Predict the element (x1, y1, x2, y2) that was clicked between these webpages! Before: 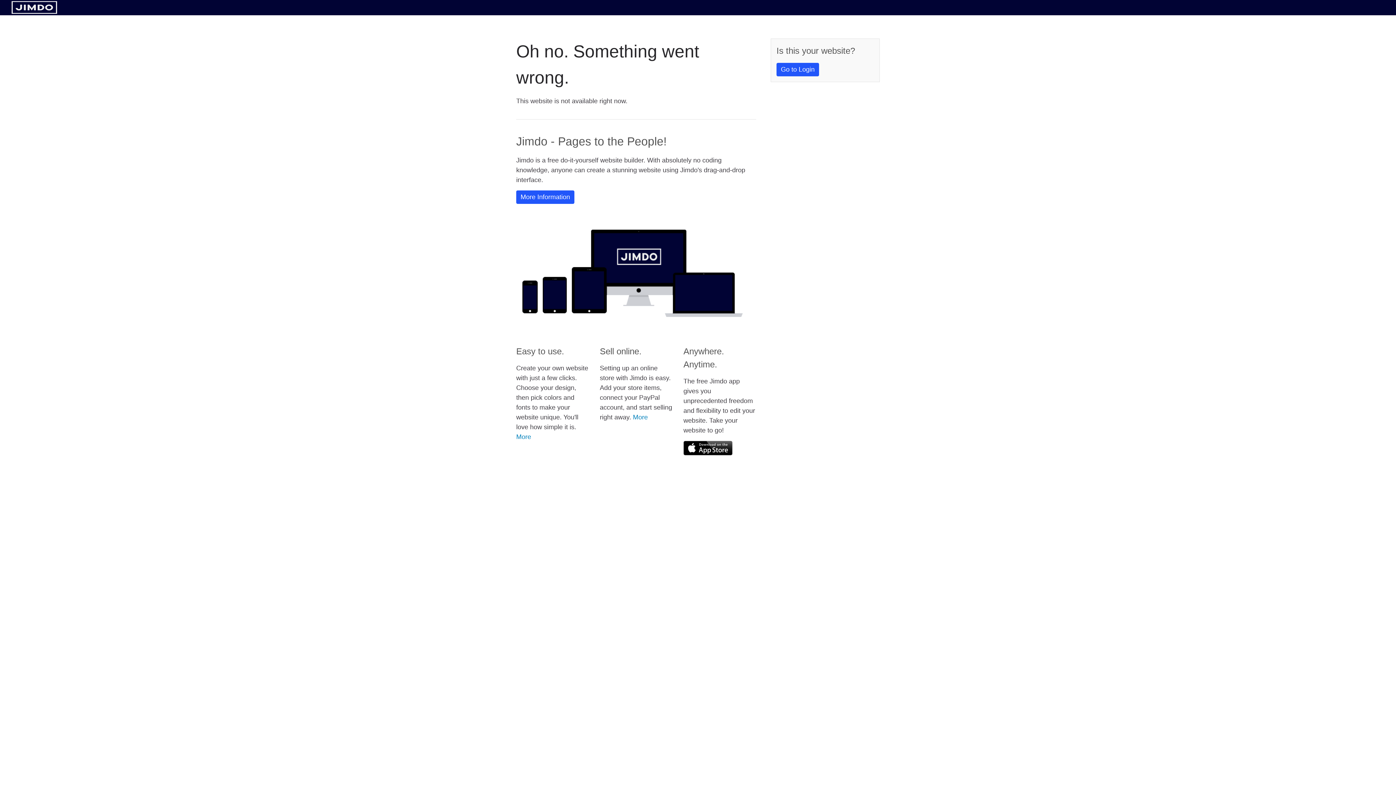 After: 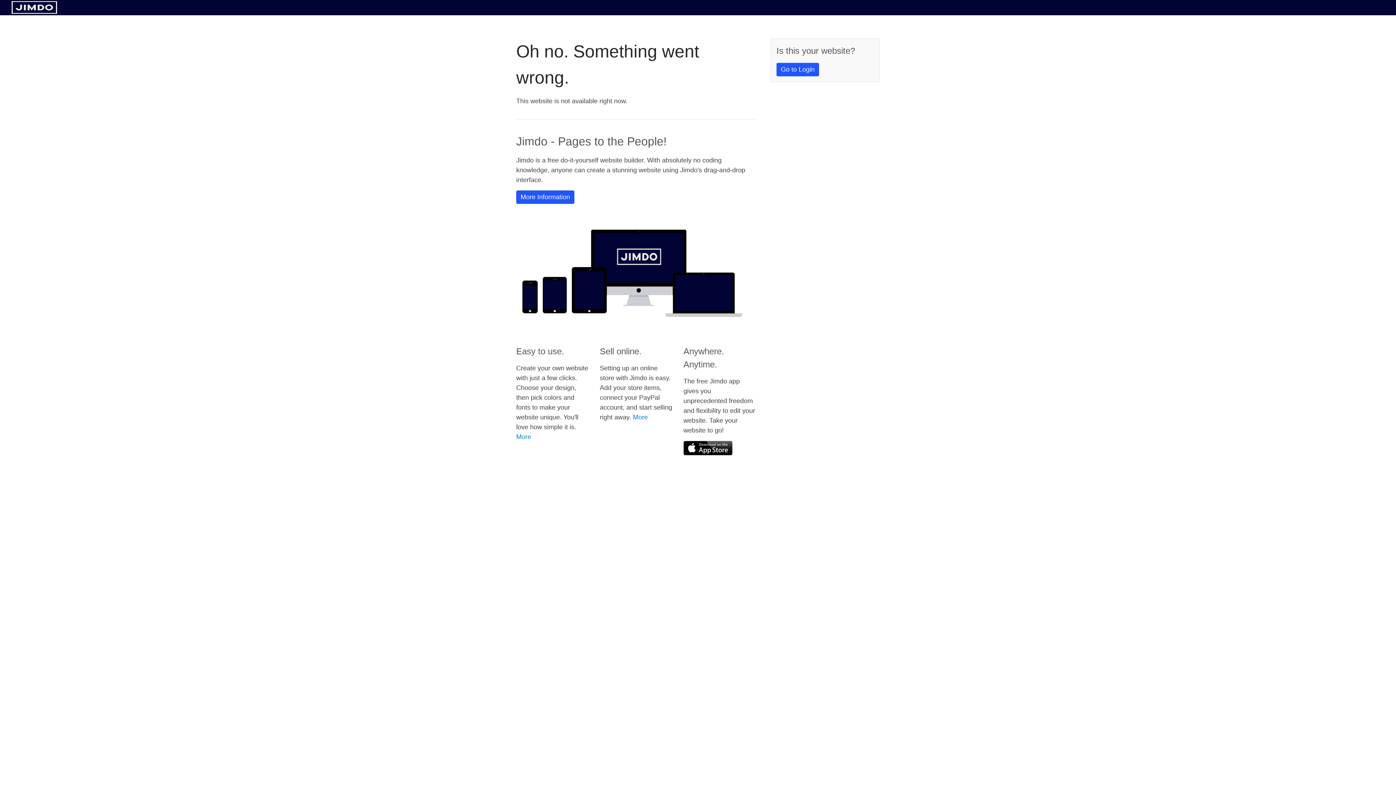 Action: bbox: (683, 441, 732, 455)